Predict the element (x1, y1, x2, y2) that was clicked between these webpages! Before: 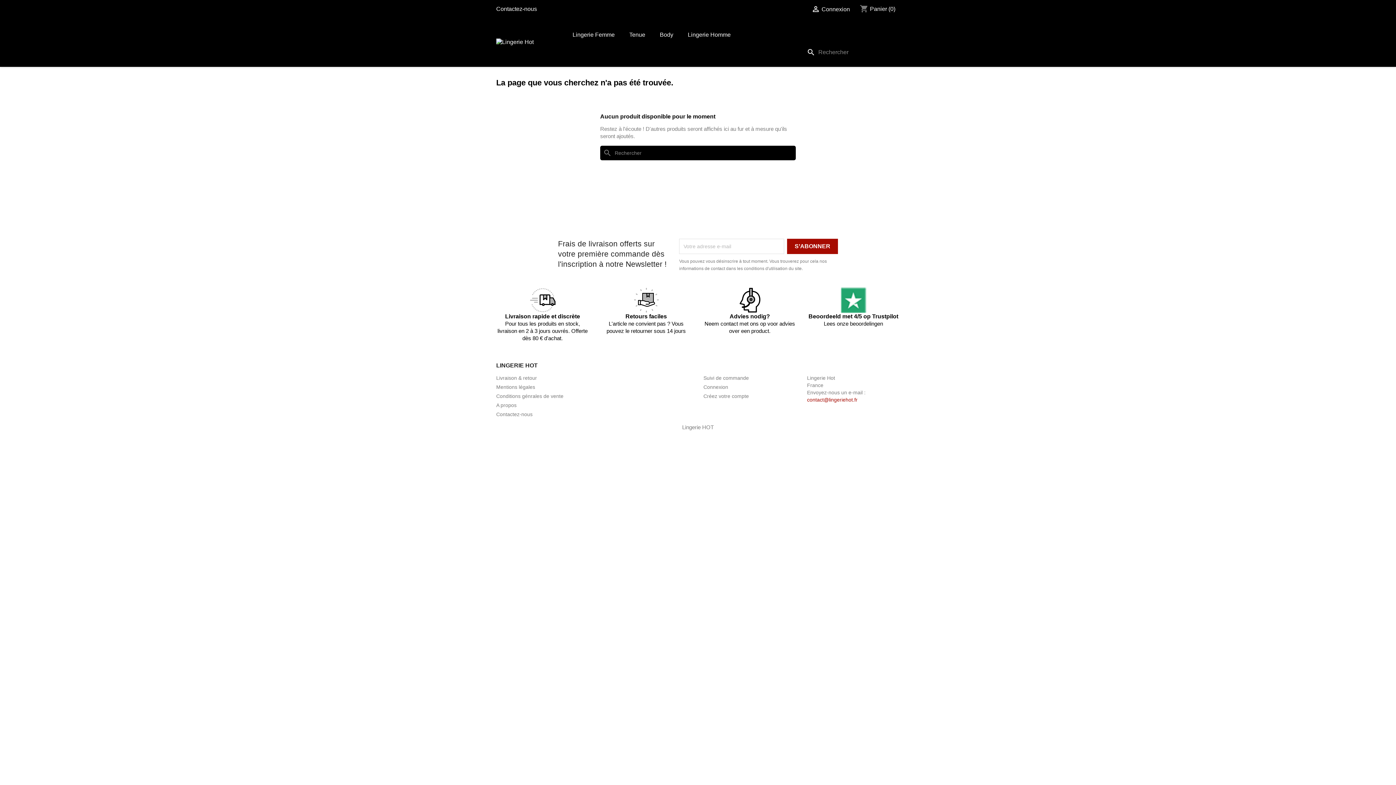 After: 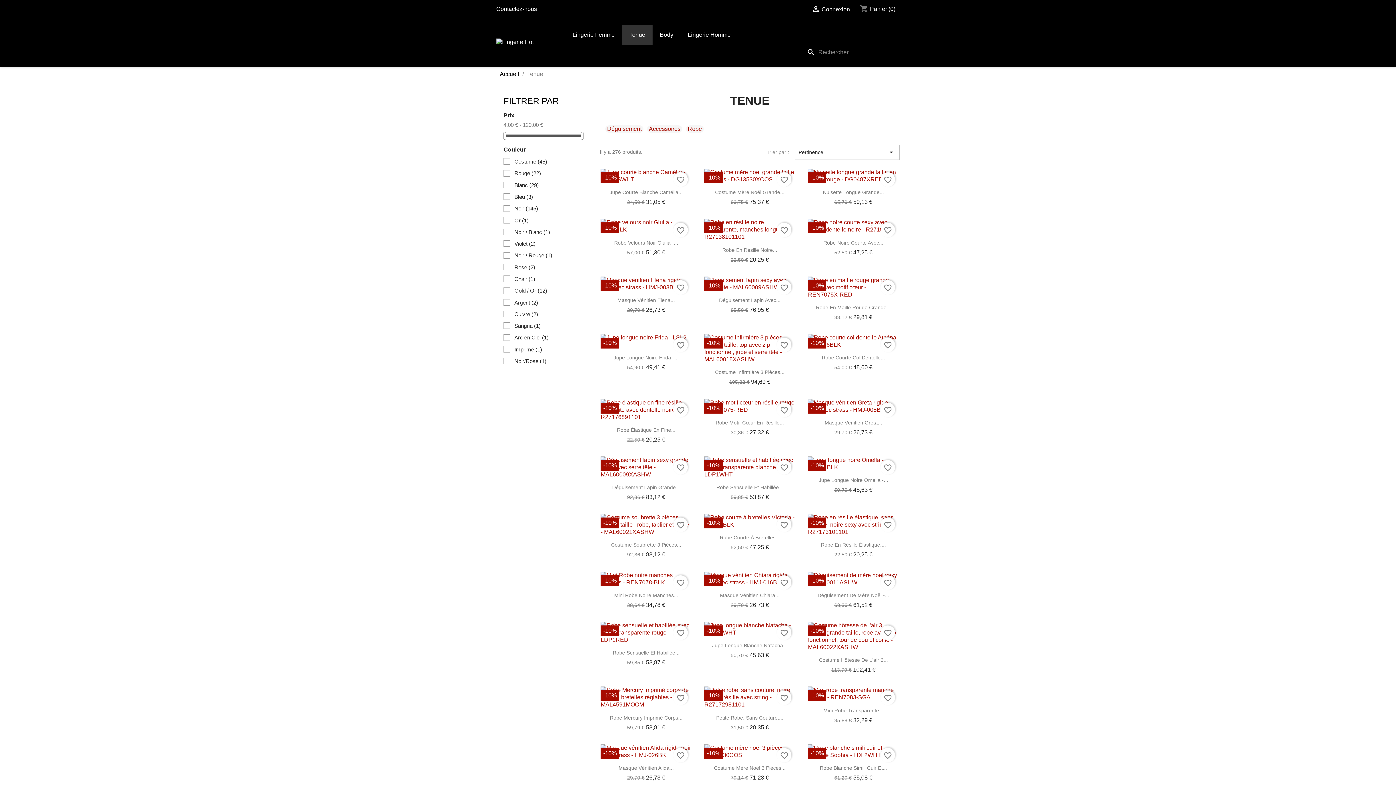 Action: label: Tenue bbox: (622, 24, 652, 45)